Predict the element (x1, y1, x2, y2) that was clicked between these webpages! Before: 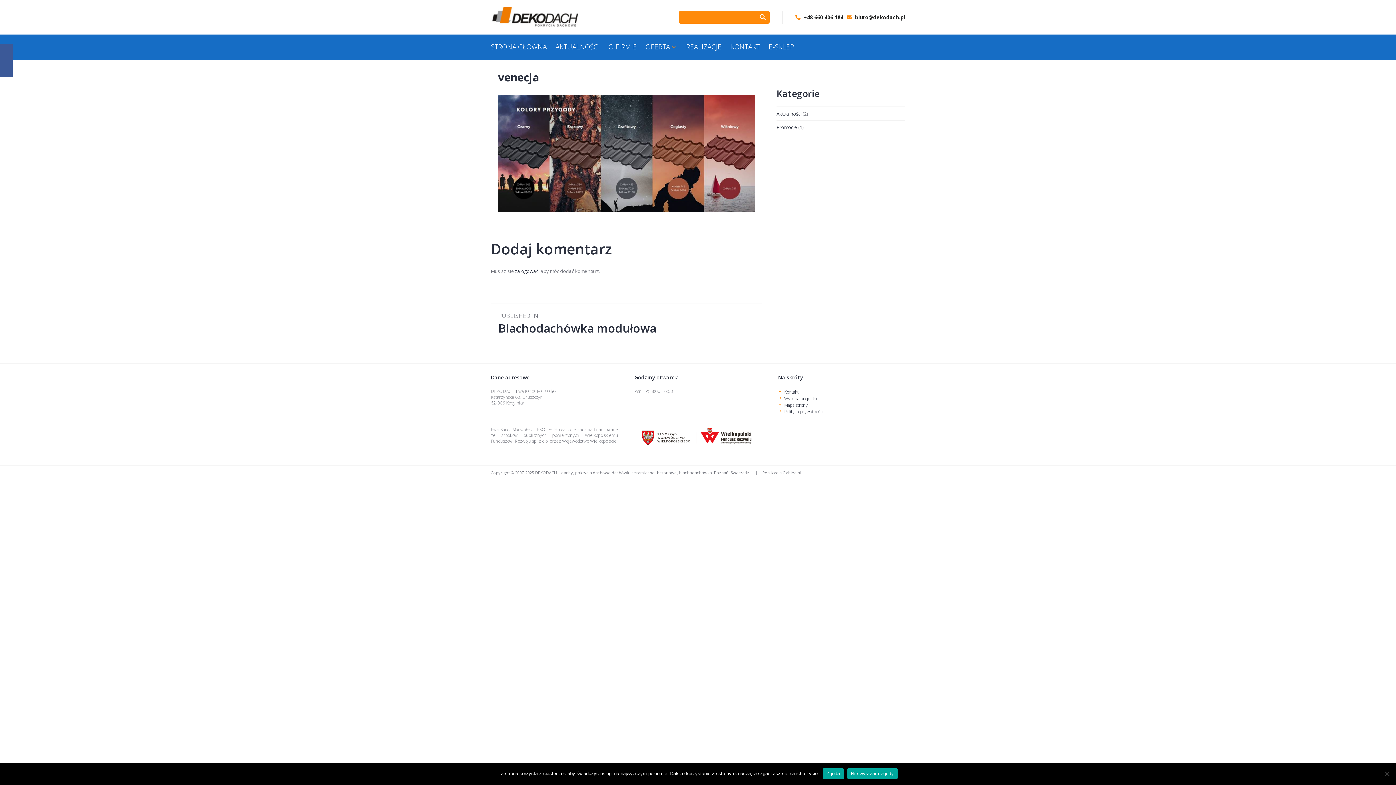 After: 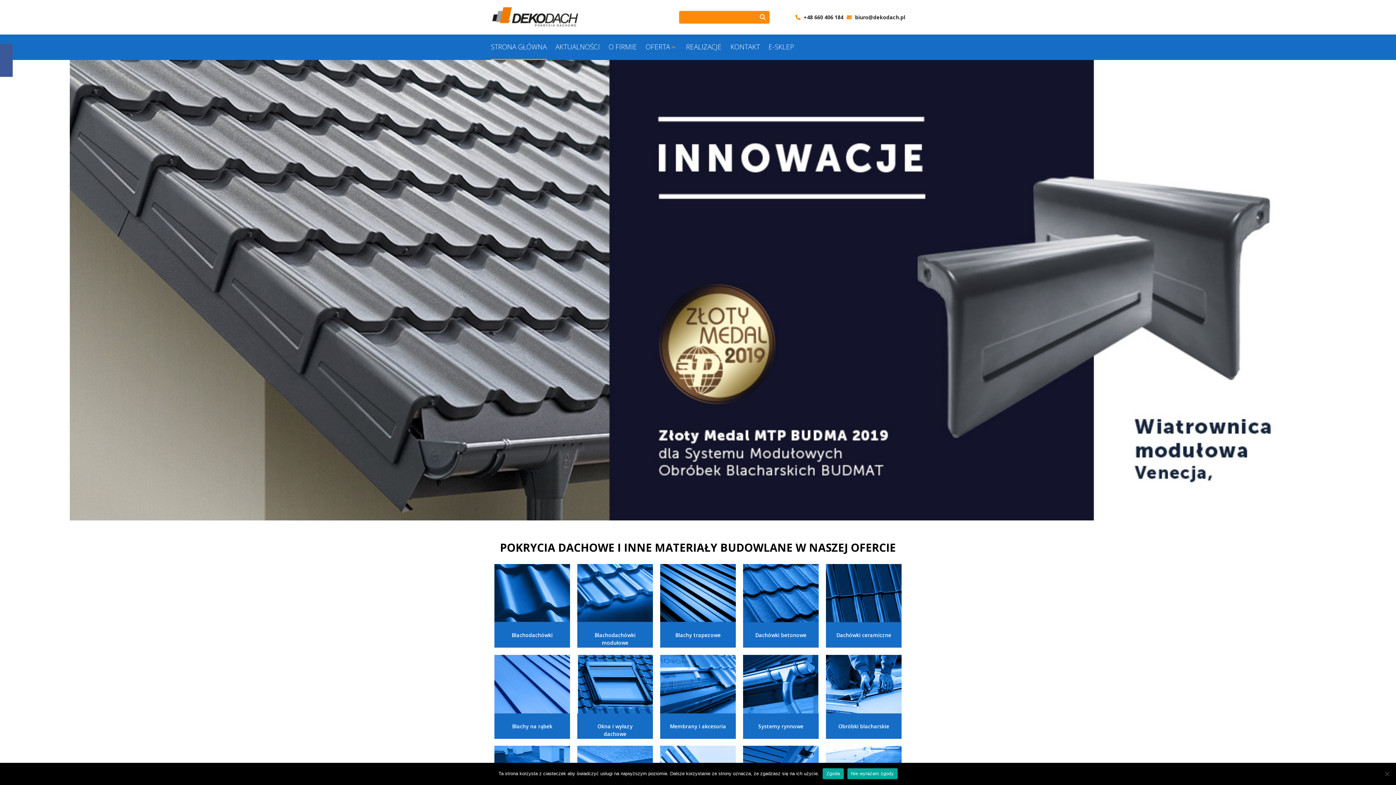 Action: bbox: (490, 7, 578, 27)